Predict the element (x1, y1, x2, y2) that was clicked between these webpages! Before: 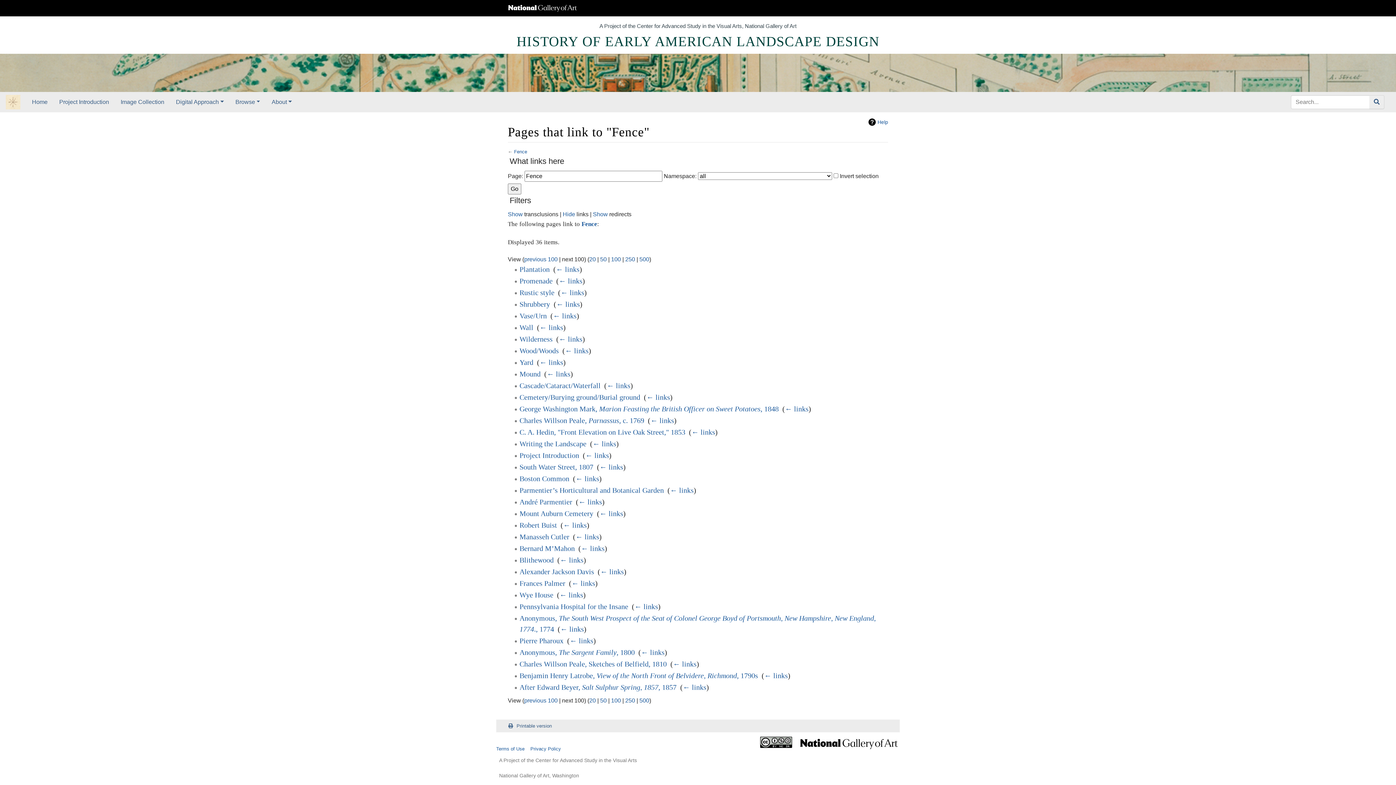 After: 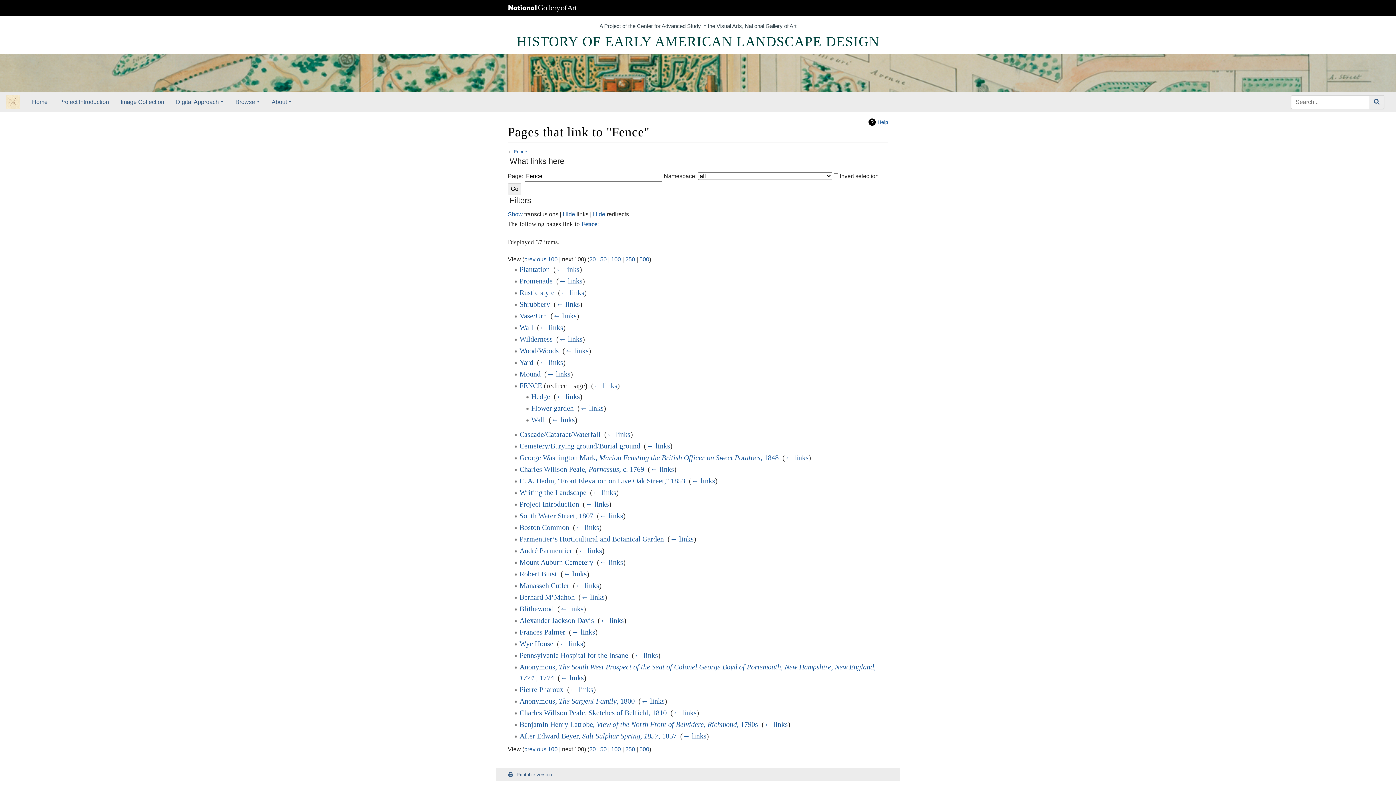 Action: bbox: (593, 211, 608, 217) label: Show